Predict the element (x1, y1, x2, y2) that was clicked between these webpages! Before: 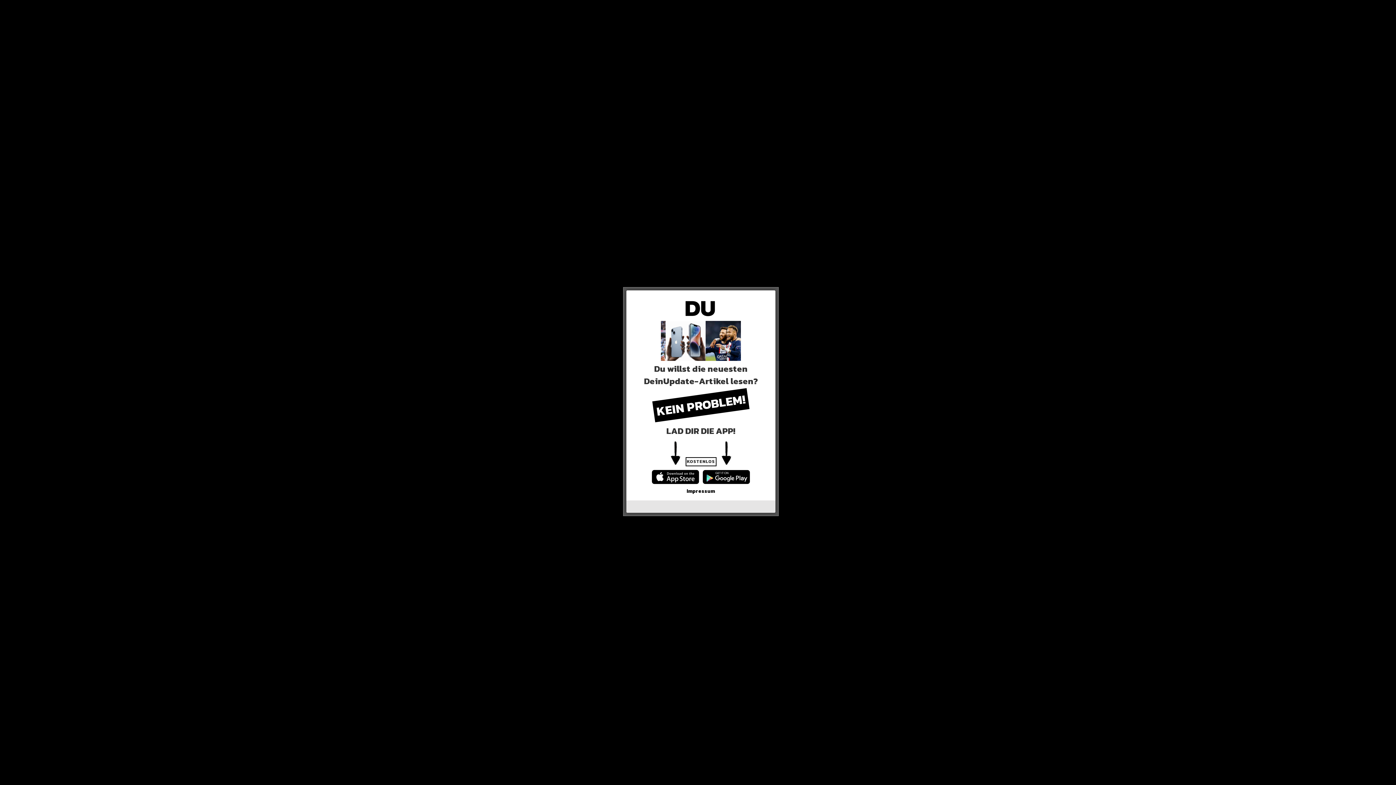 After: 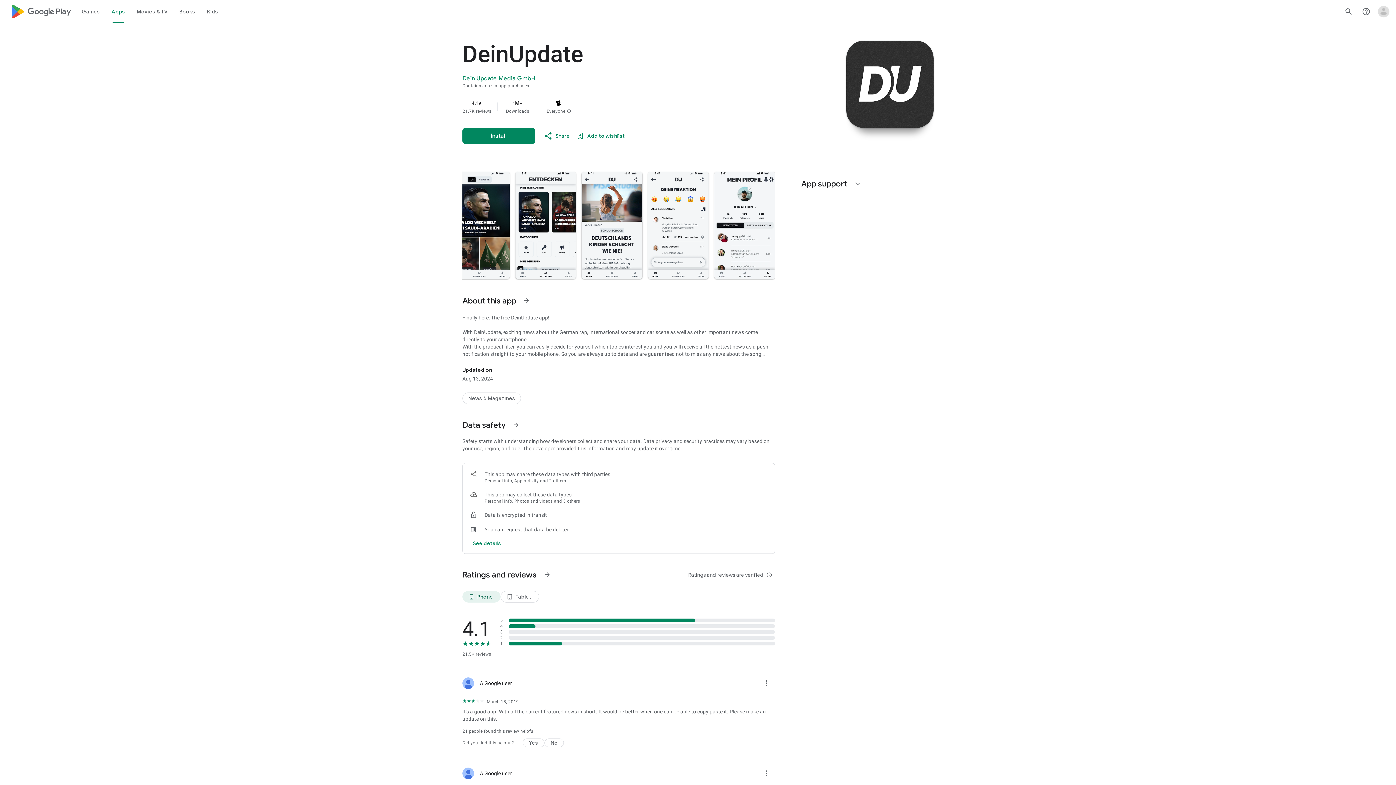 Action: bbox: (702, 472, 750, 480)